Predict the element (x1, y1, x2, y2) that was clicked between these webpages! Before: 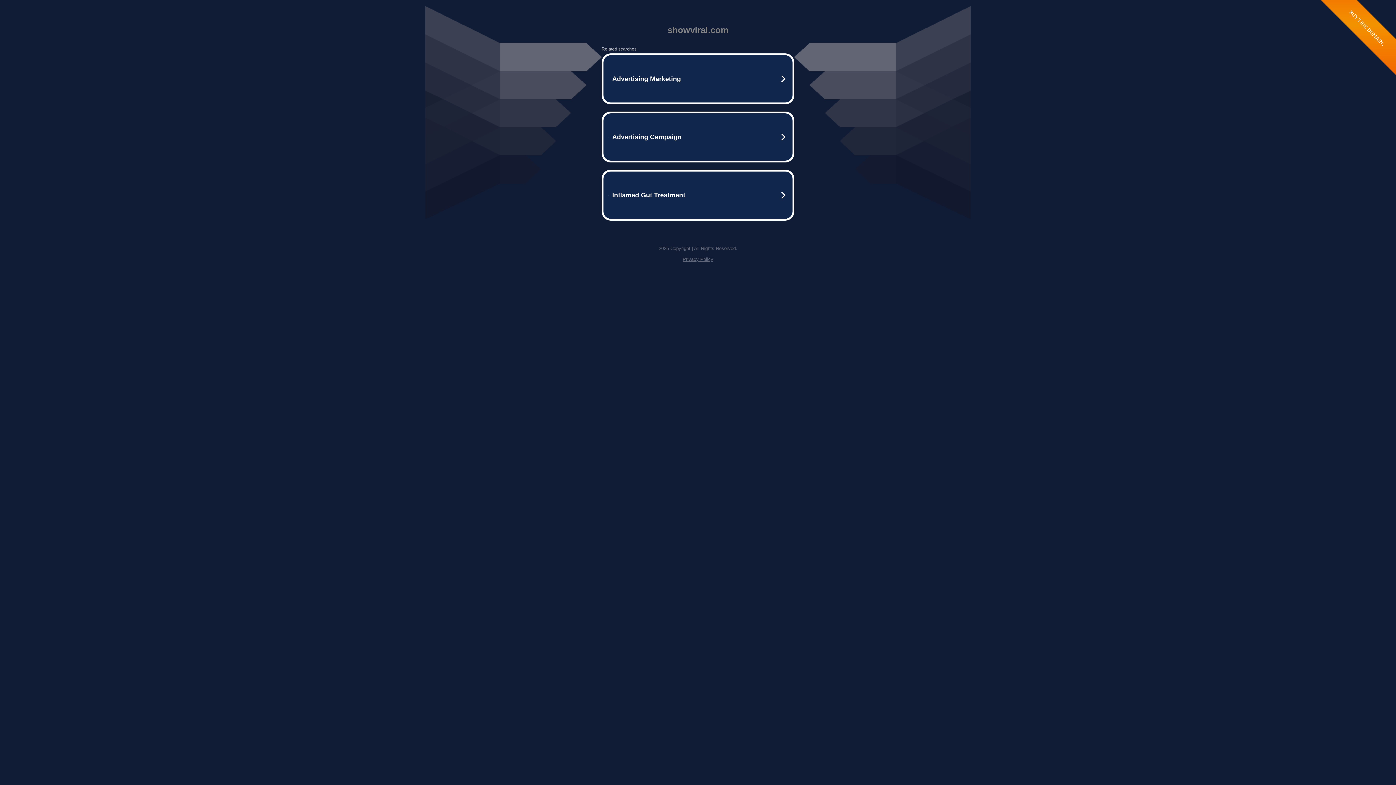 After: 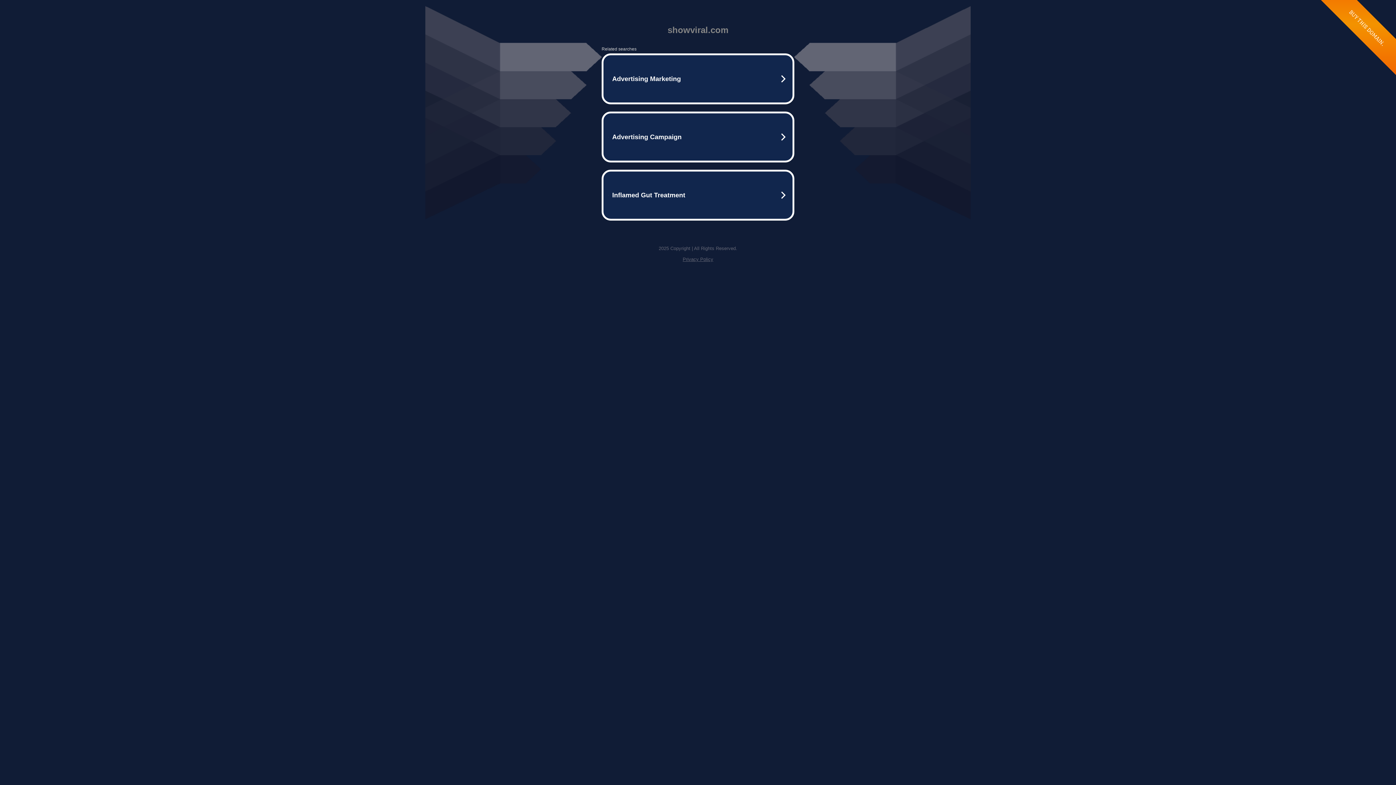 Action: bbox: (682, 256, 713, 262) label: Privacy Policy